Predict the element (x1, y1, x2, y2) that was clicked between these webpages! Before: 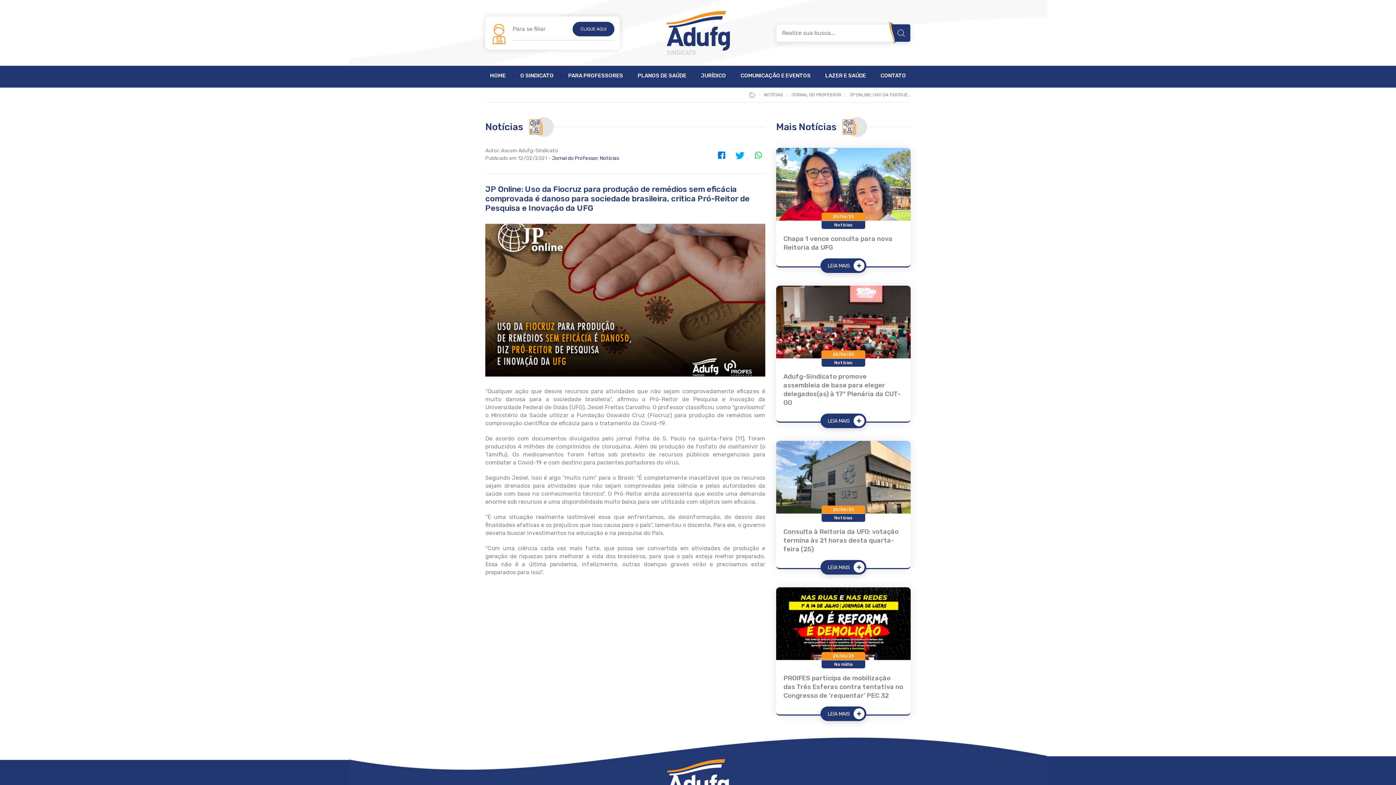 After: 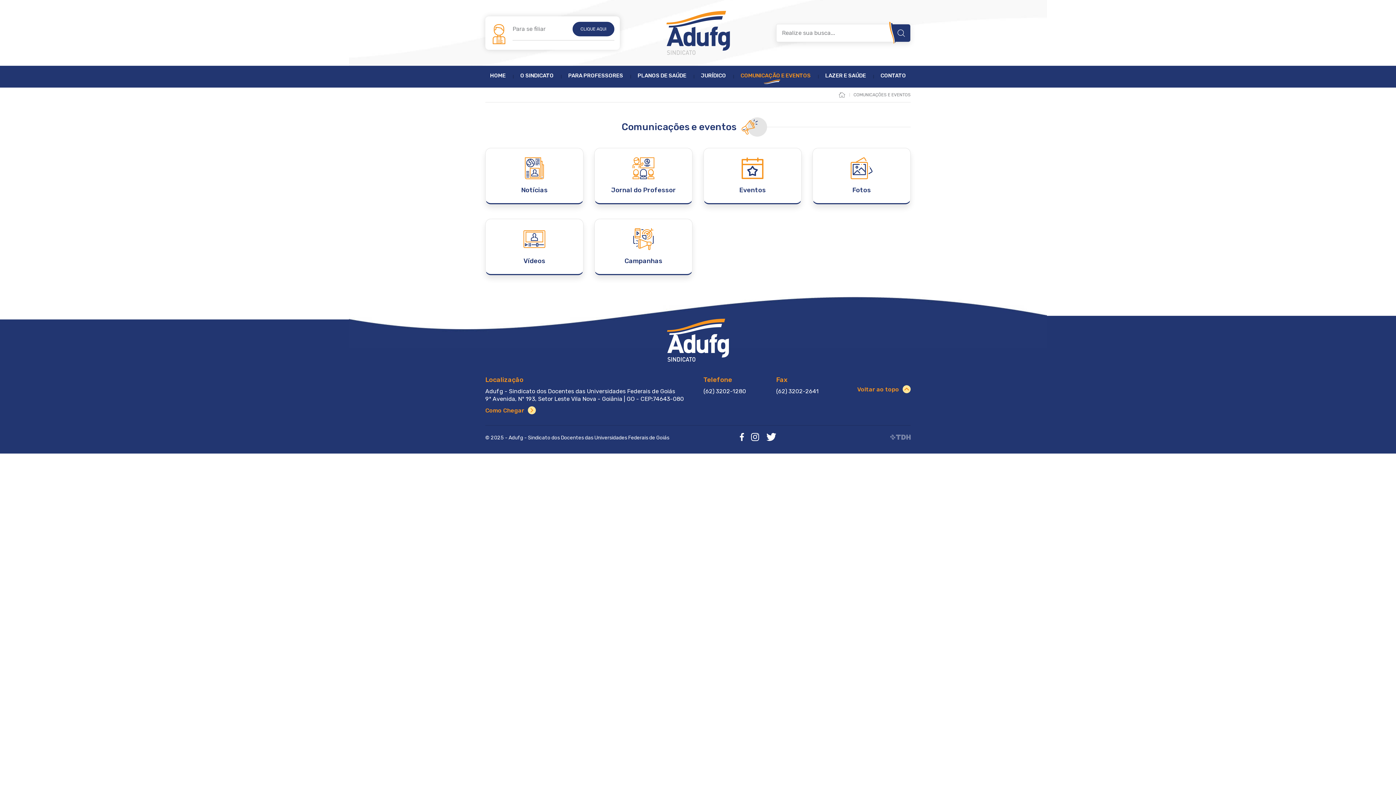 Action: bbox: (740, 73, 810, 84) label: COMUNICAÇÃO E EVENTOS